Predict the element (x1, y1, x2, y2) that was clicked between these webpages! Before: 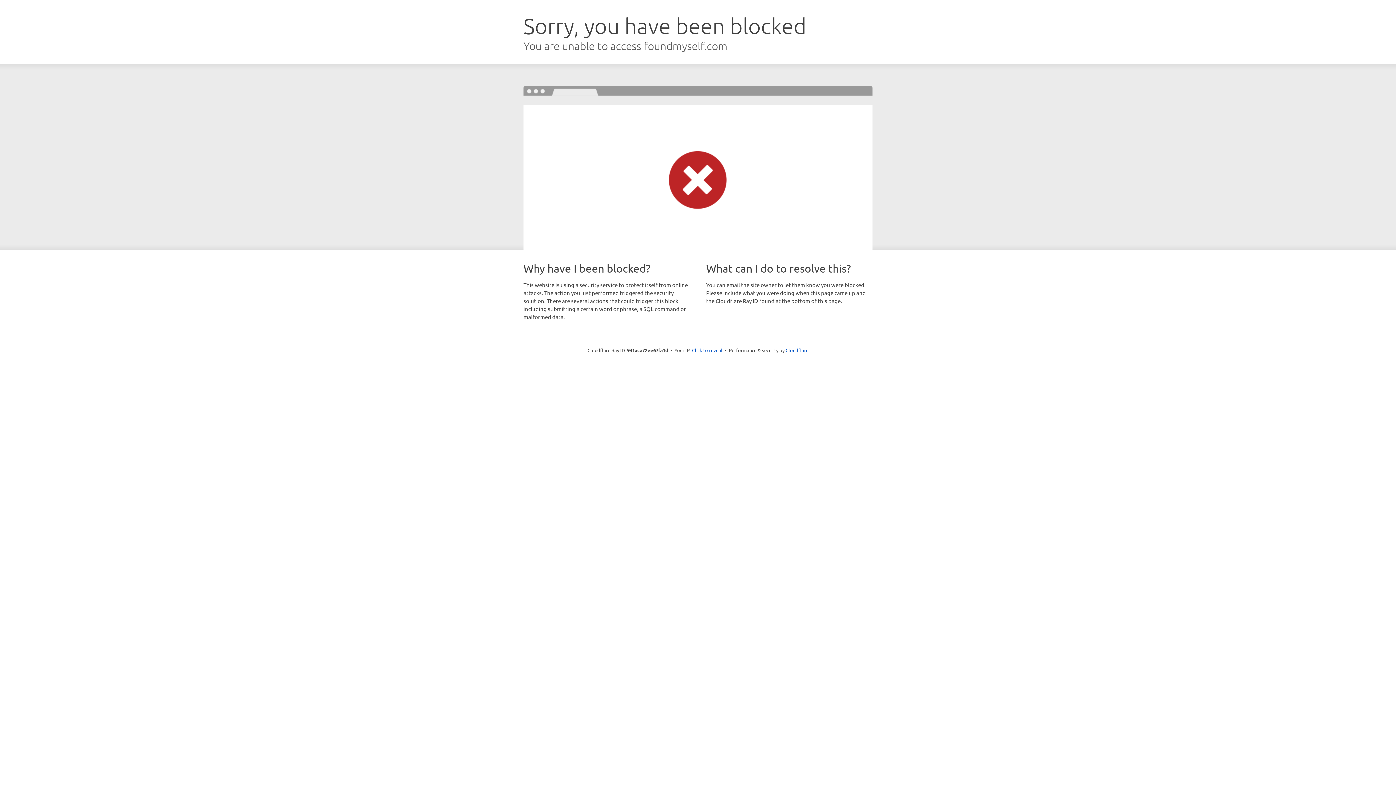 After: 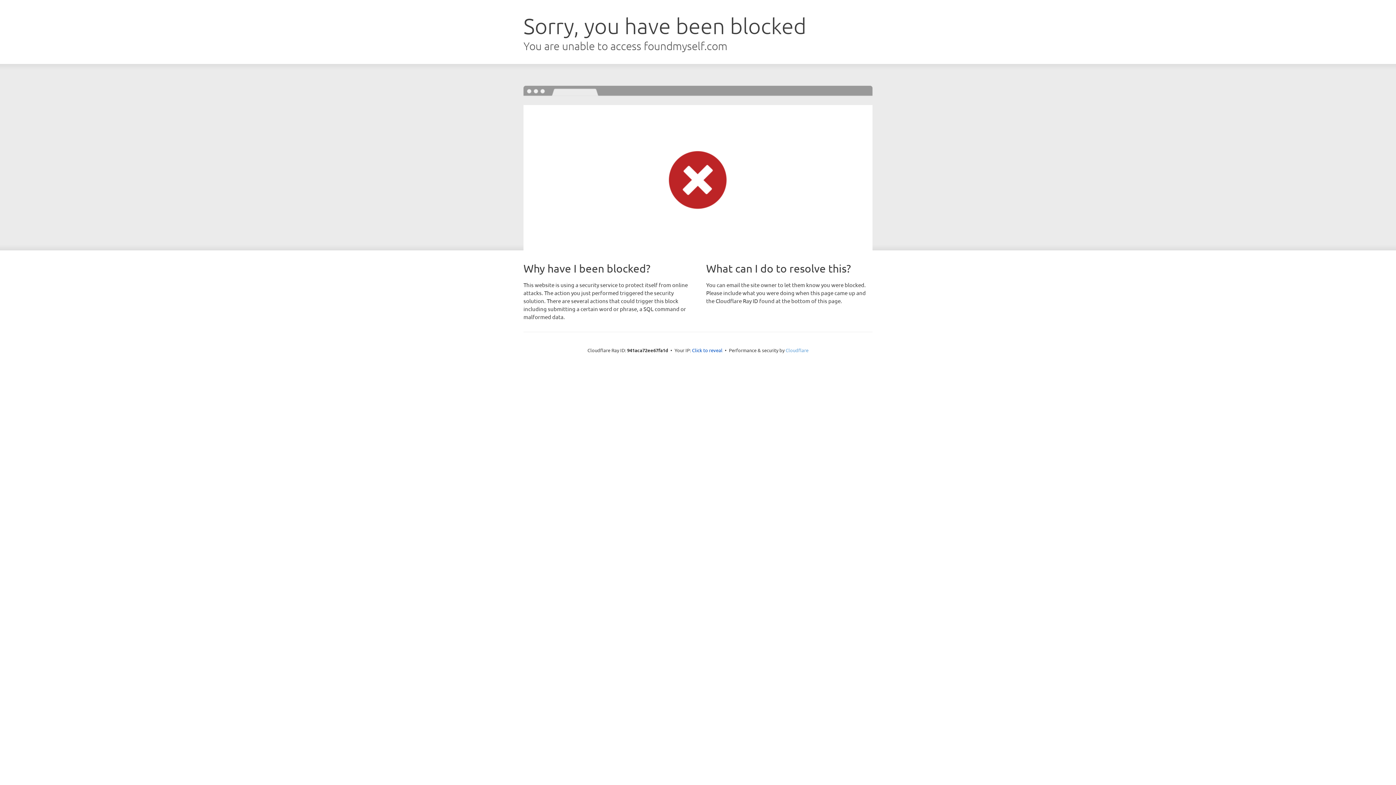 Action: bbox: (785, 347, 808, 353) label: Cloudflare